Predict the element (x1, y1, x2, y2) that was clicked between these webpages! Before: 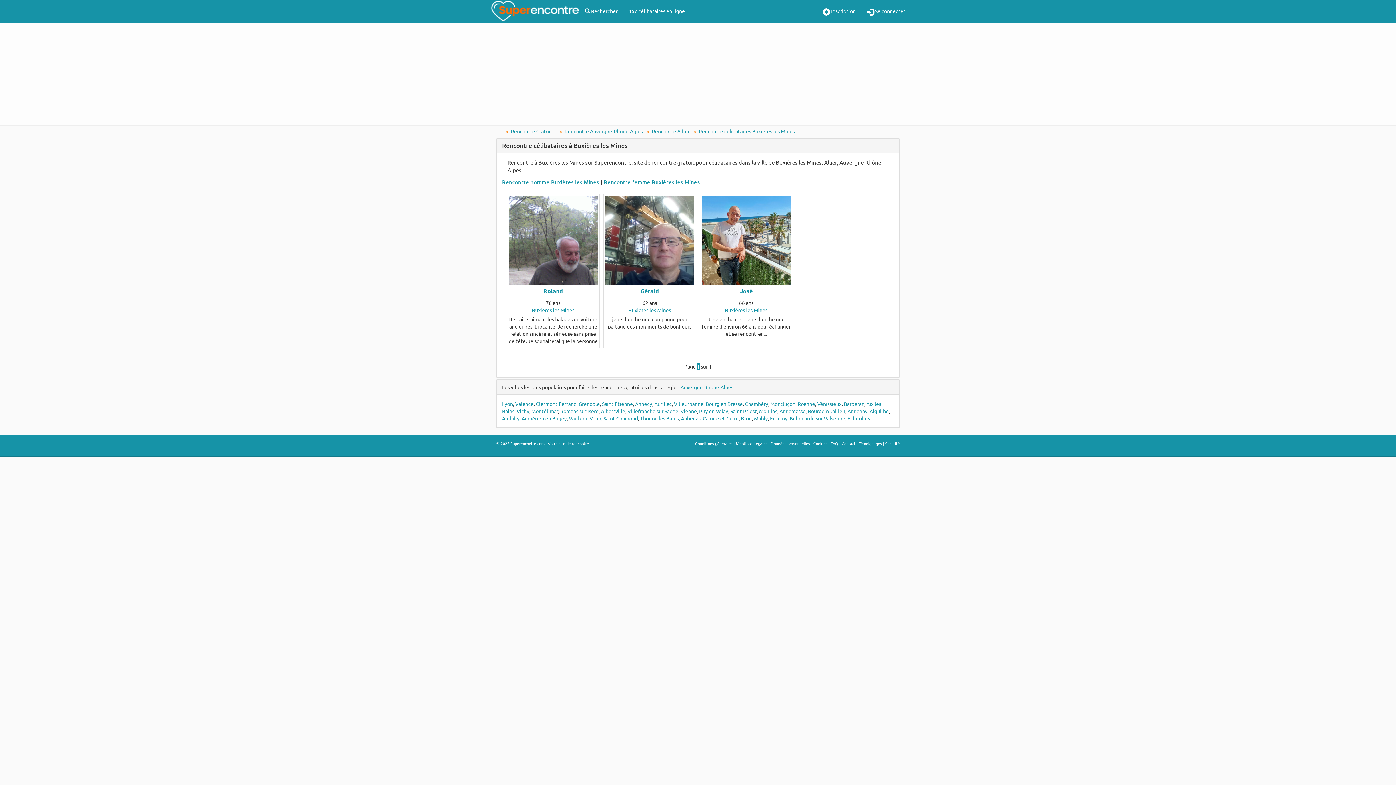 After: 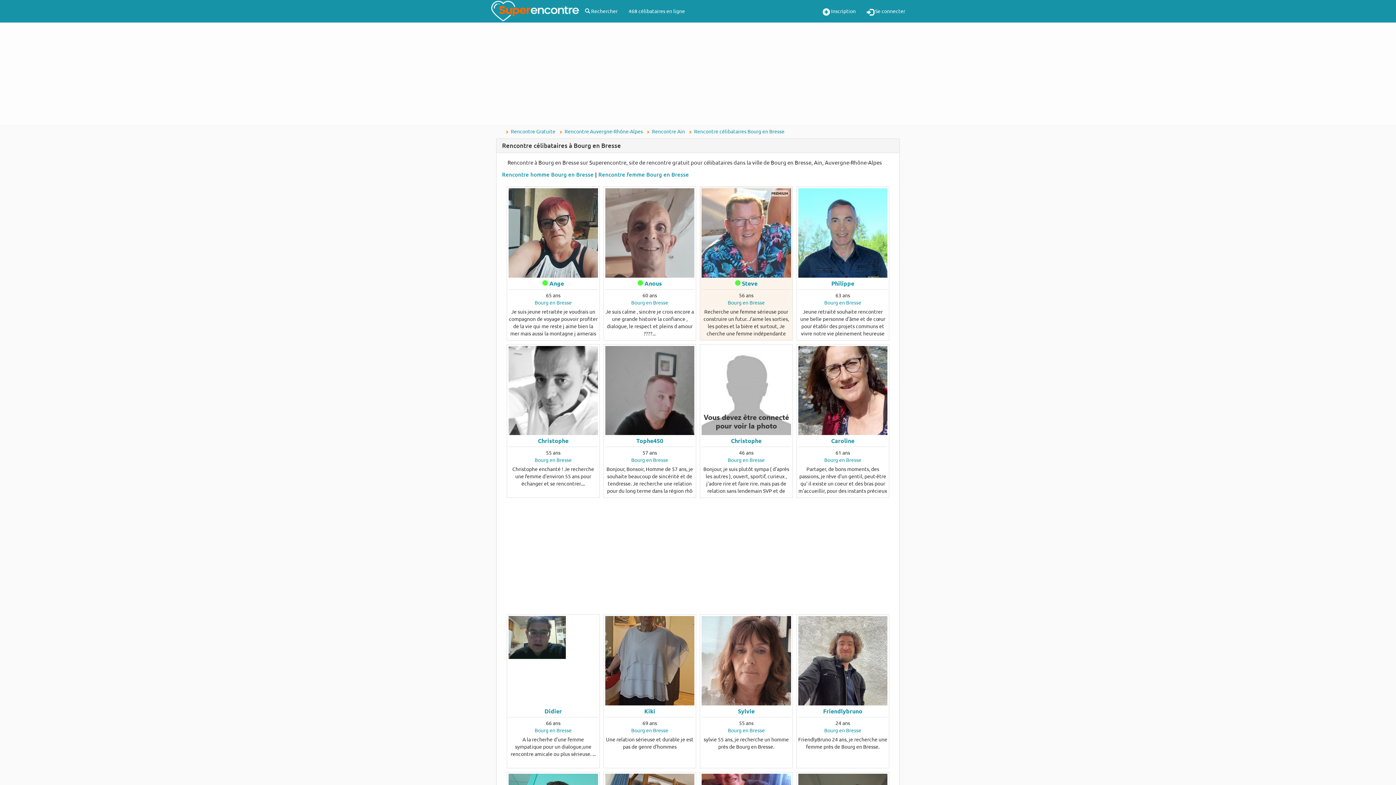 Action: label: Bourg en Bresse bbox: (705, 400, 742, 407)